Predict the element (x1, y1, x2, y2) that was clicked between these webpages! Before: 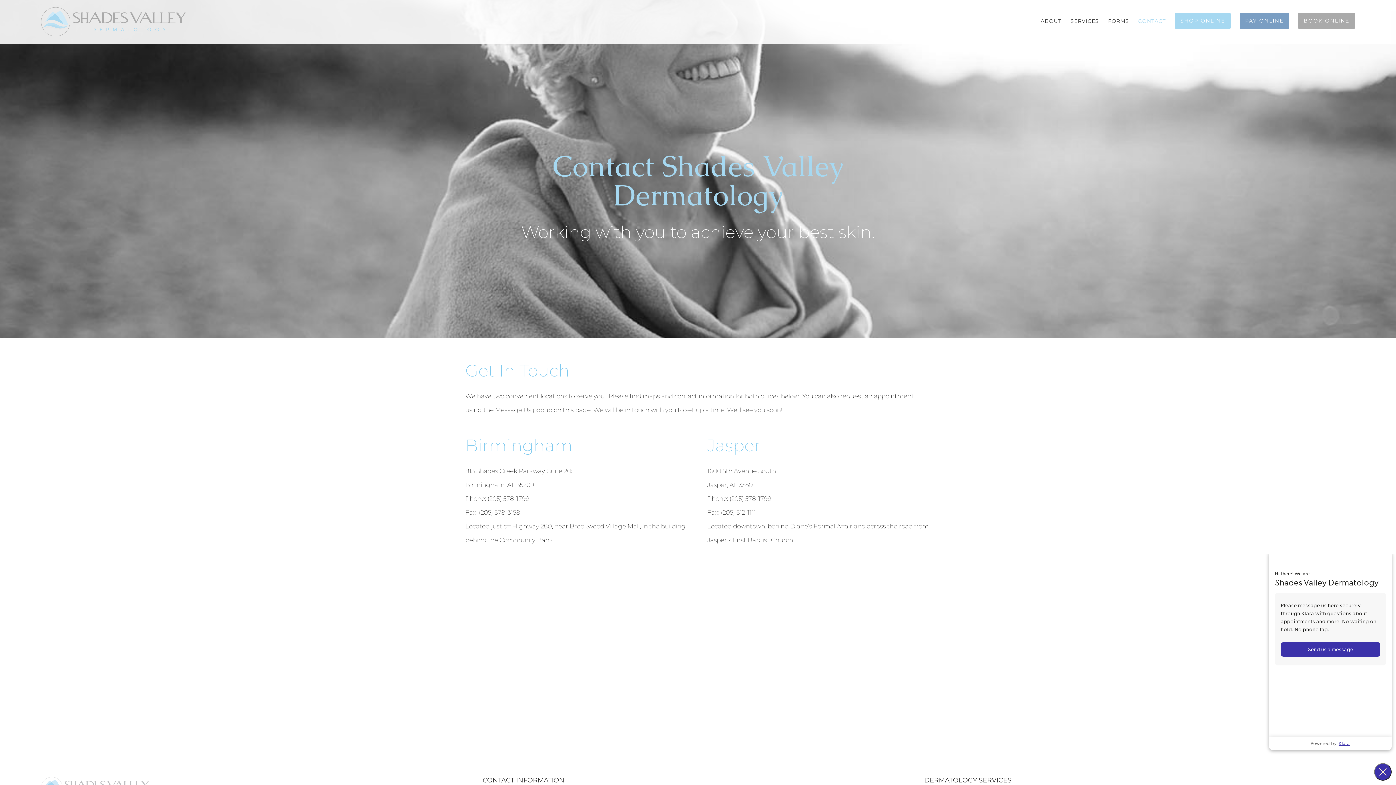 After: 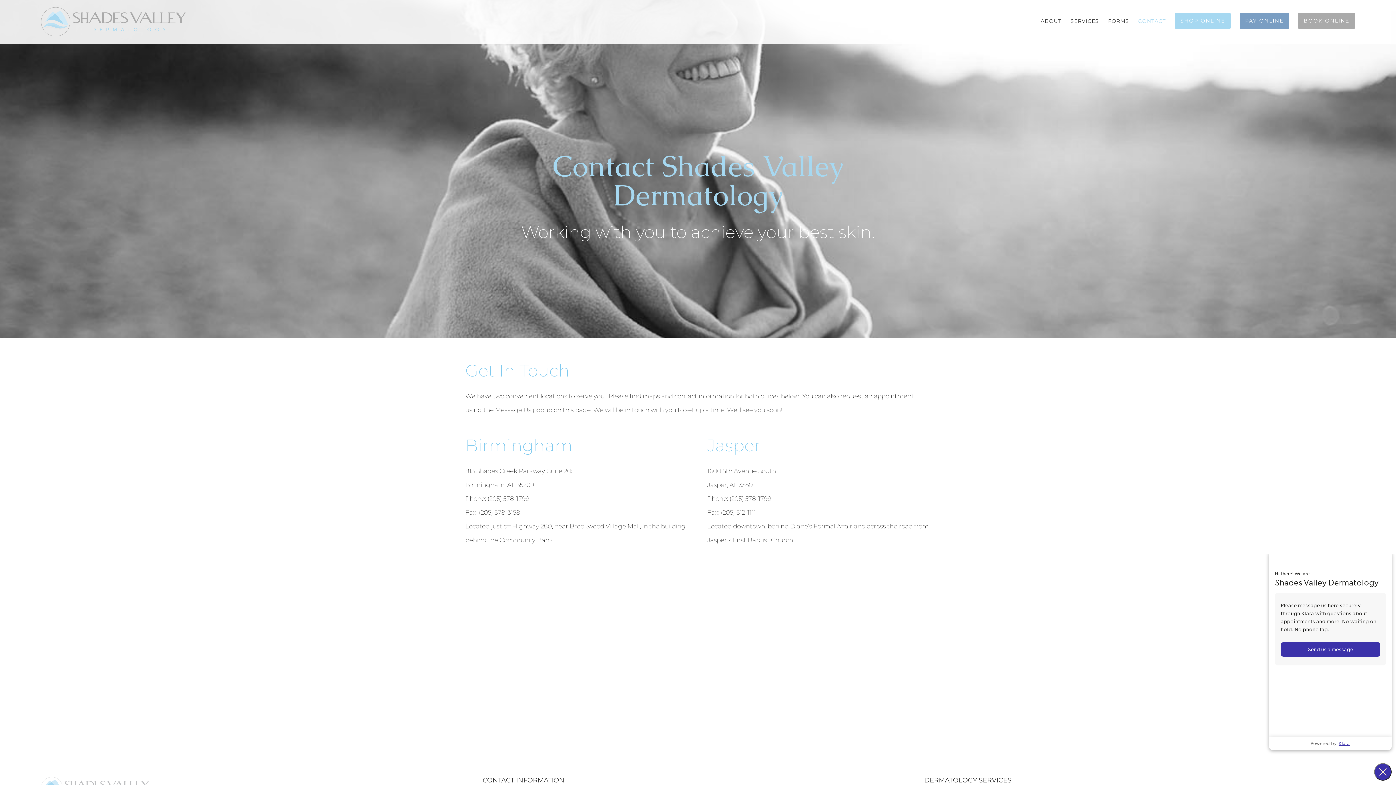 Action: bbox: (1138, 0, 1166, 41) label: CONTACT